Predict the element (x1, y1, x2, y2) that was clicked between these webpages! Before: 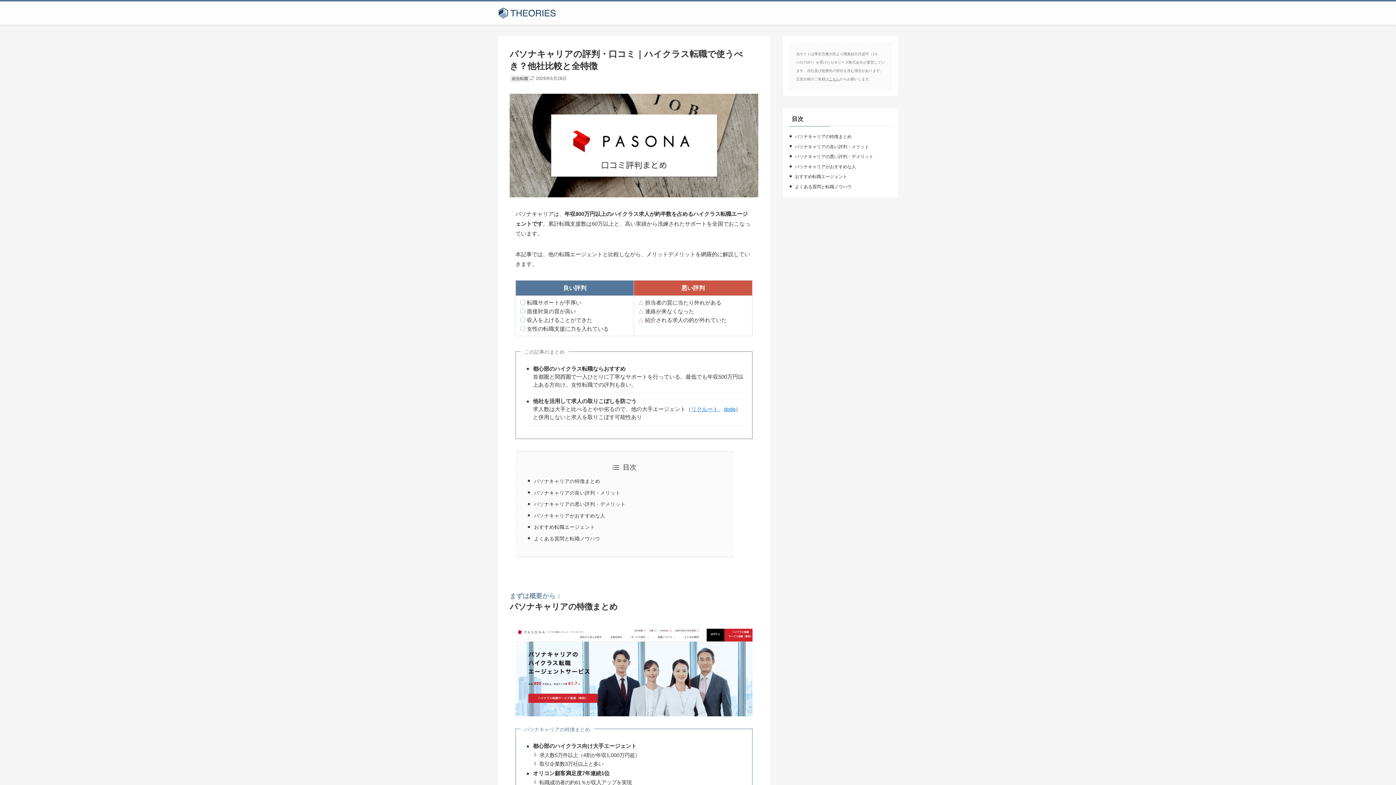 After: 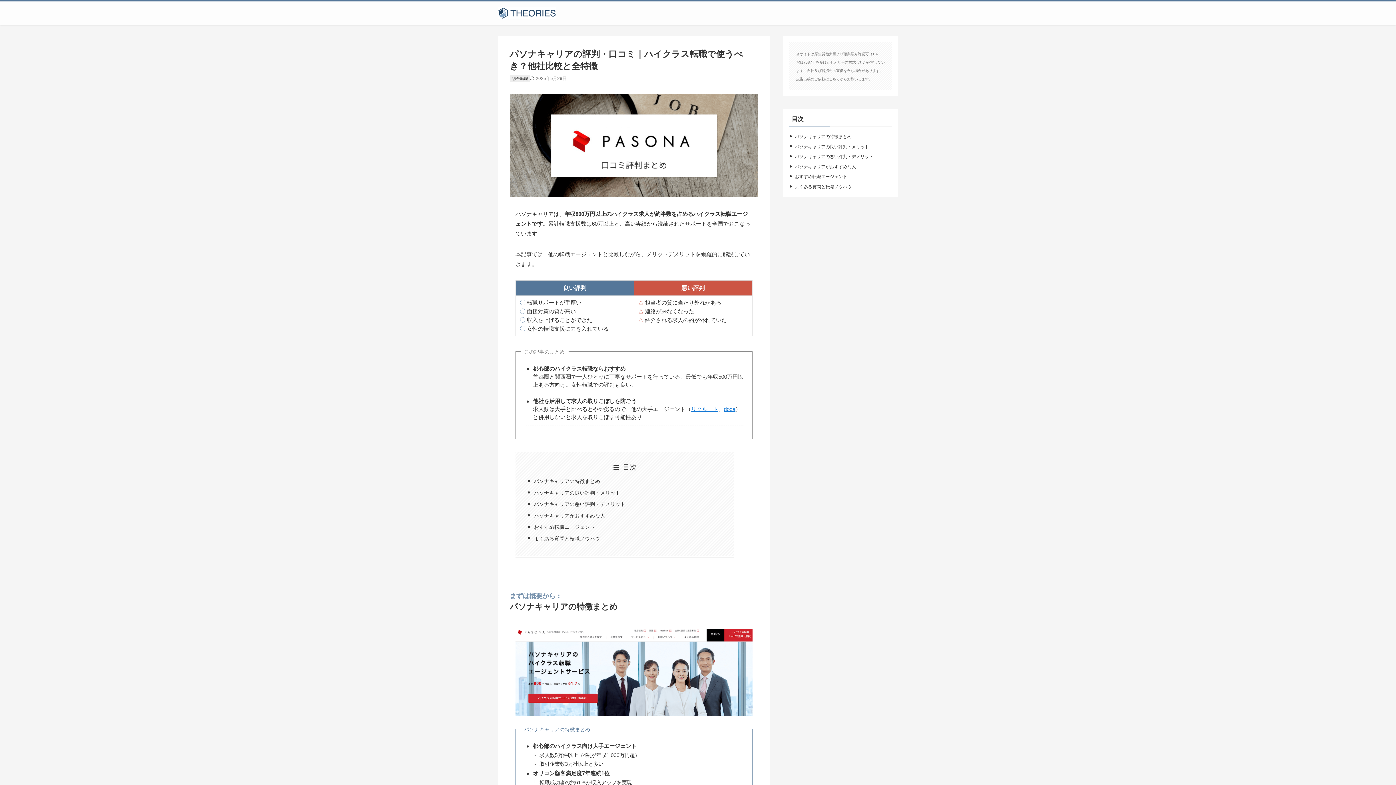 Action: bbox: (691, 406, 718, 412) label: リクルート